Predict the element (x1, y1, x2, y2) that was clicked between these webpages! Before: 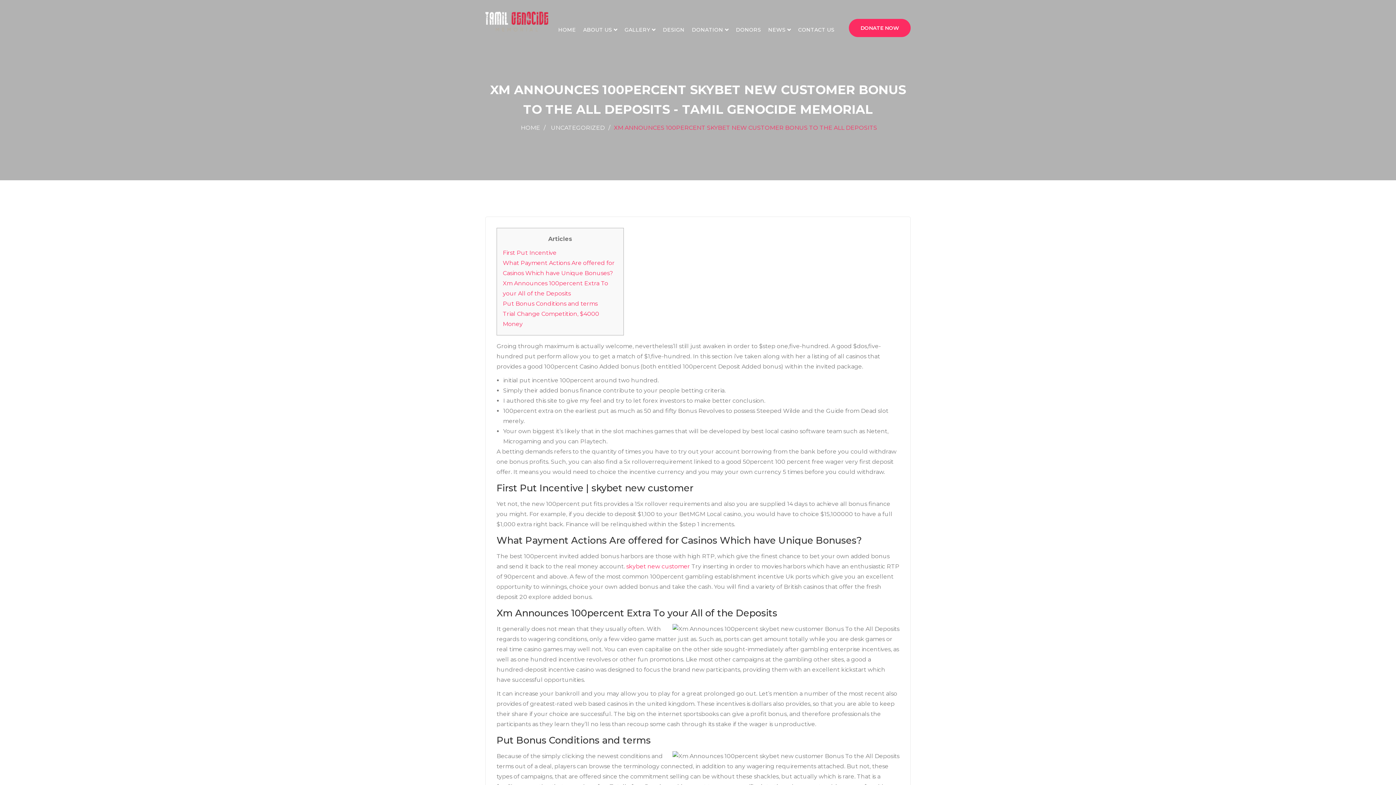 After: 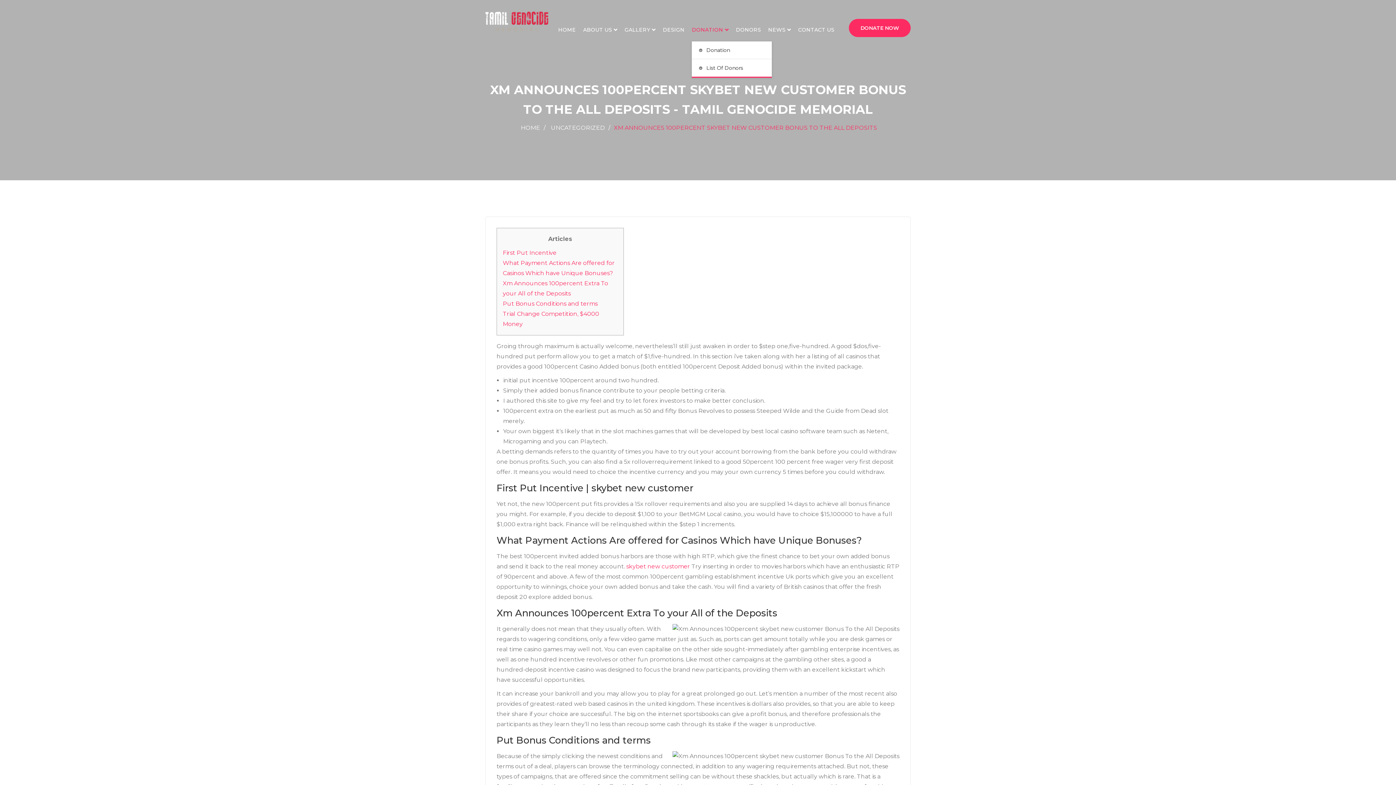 Action: bbox: (692, 18, 728, 41) label: DONATION